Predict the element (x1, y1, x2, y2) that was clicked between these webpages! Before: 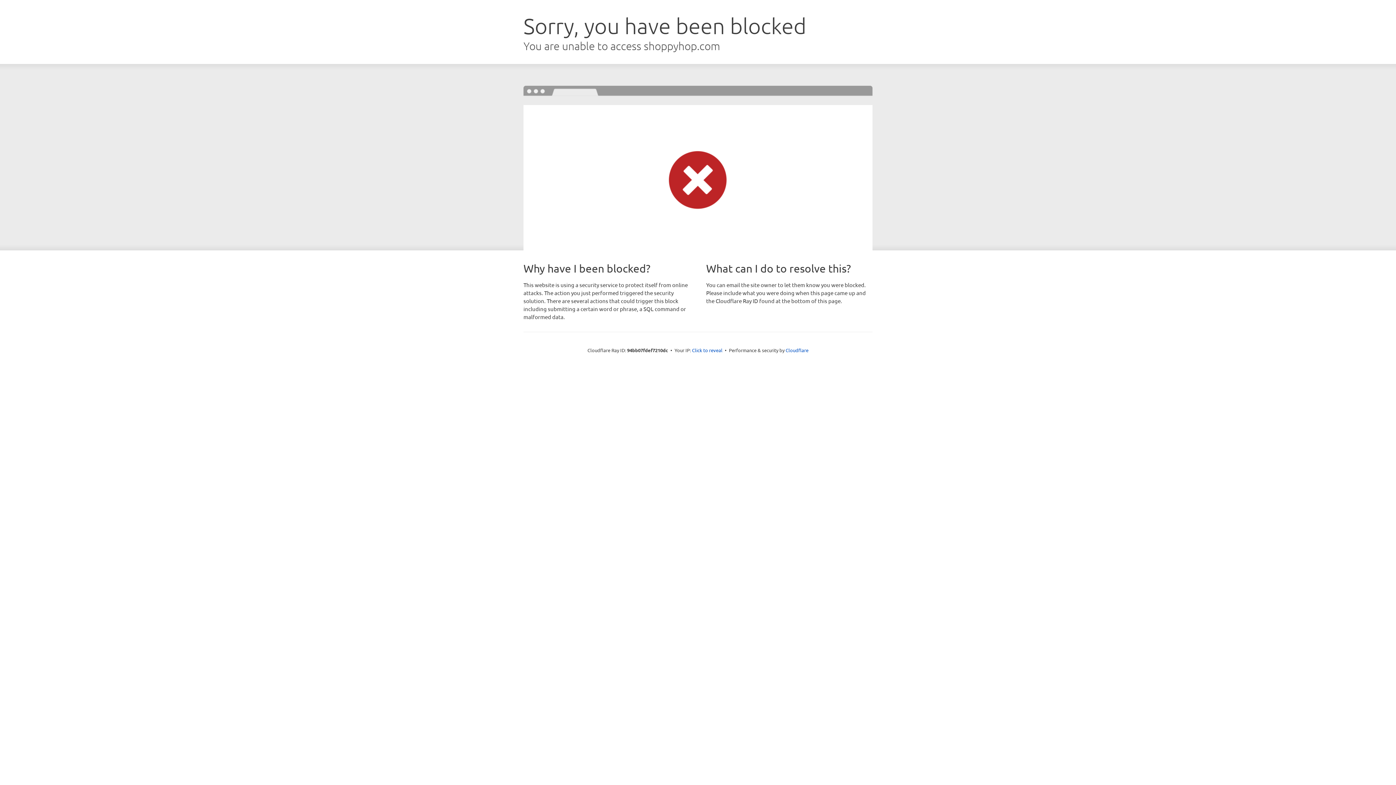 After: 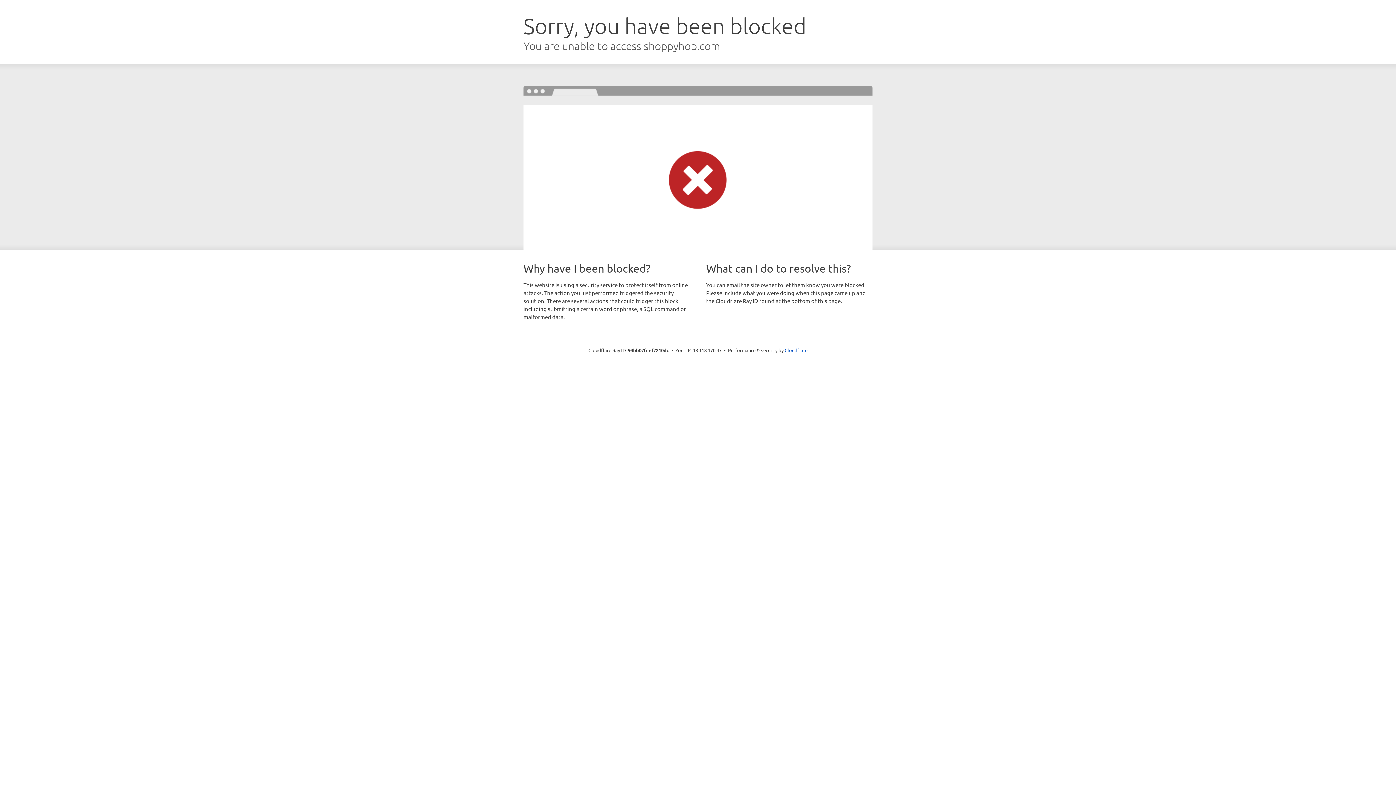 Action: label: Click to reveal bbox: (692, 346, 722, 353)